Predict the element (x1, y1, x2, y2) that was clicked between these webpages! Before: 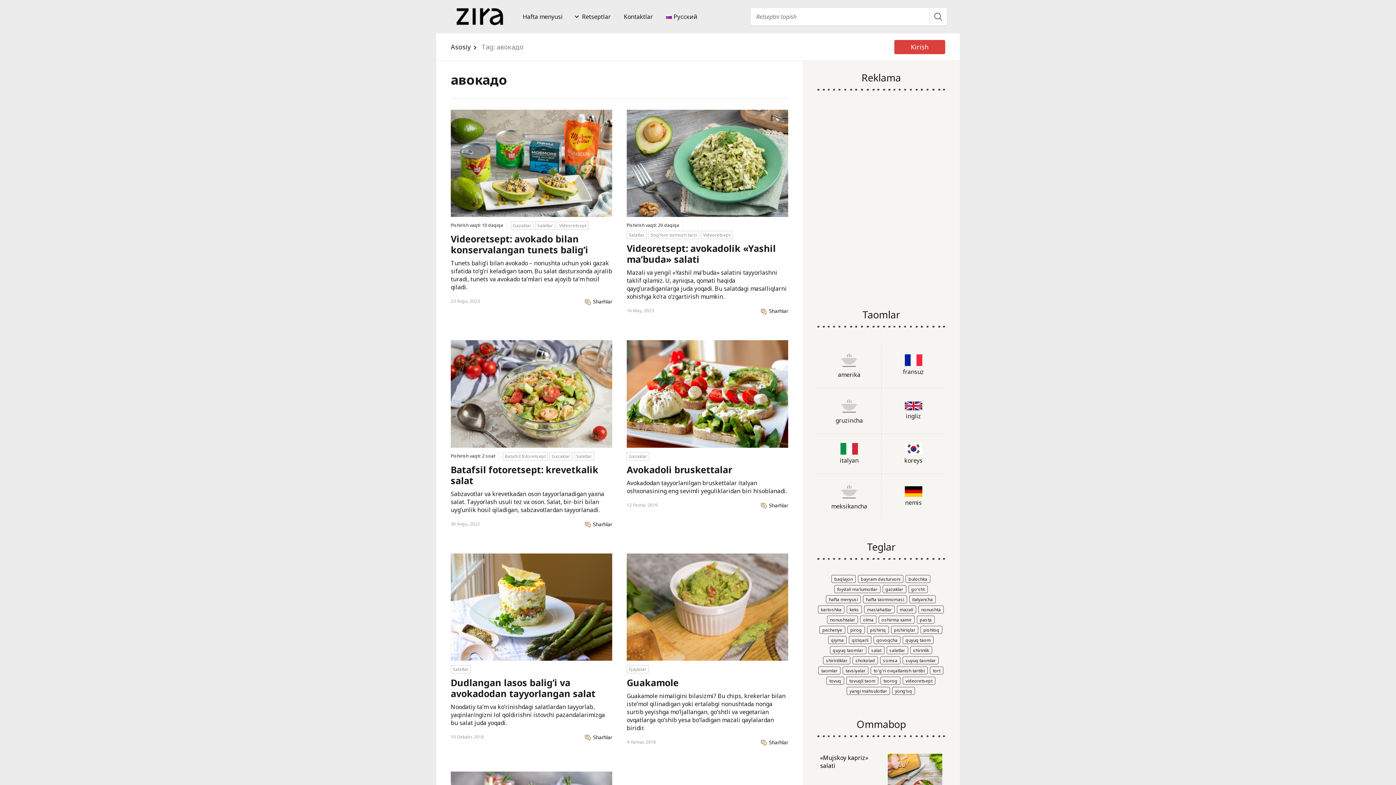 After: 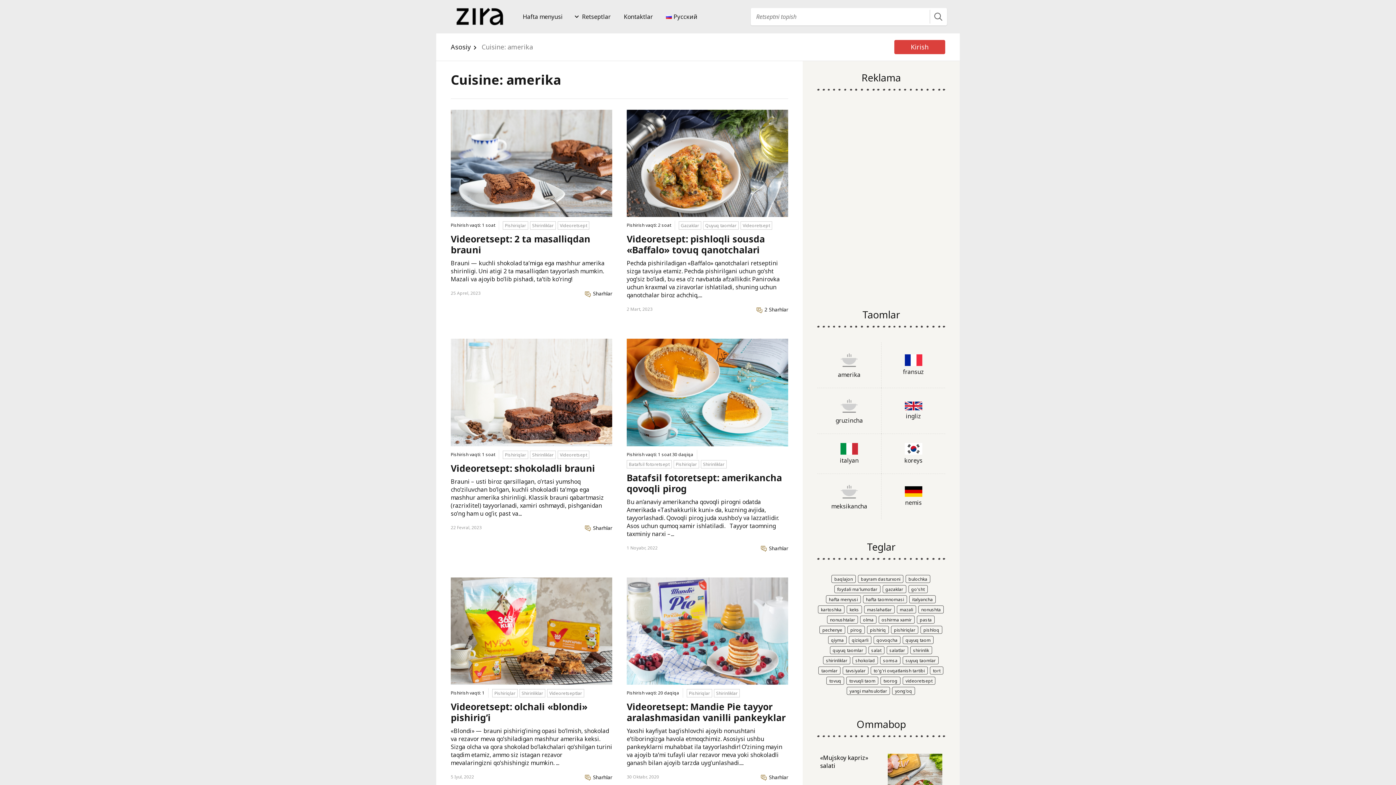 Action: bbox: (840, 362, 858, 370)